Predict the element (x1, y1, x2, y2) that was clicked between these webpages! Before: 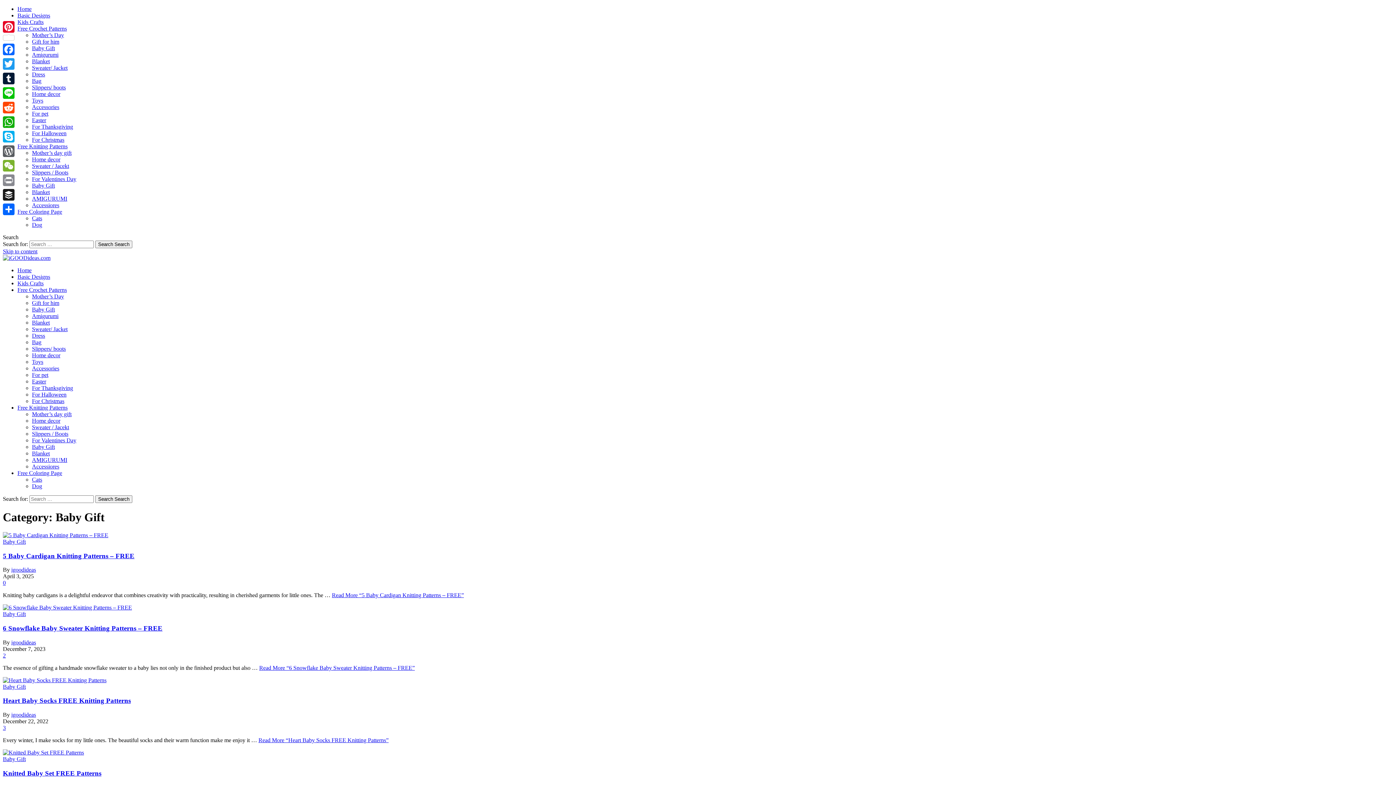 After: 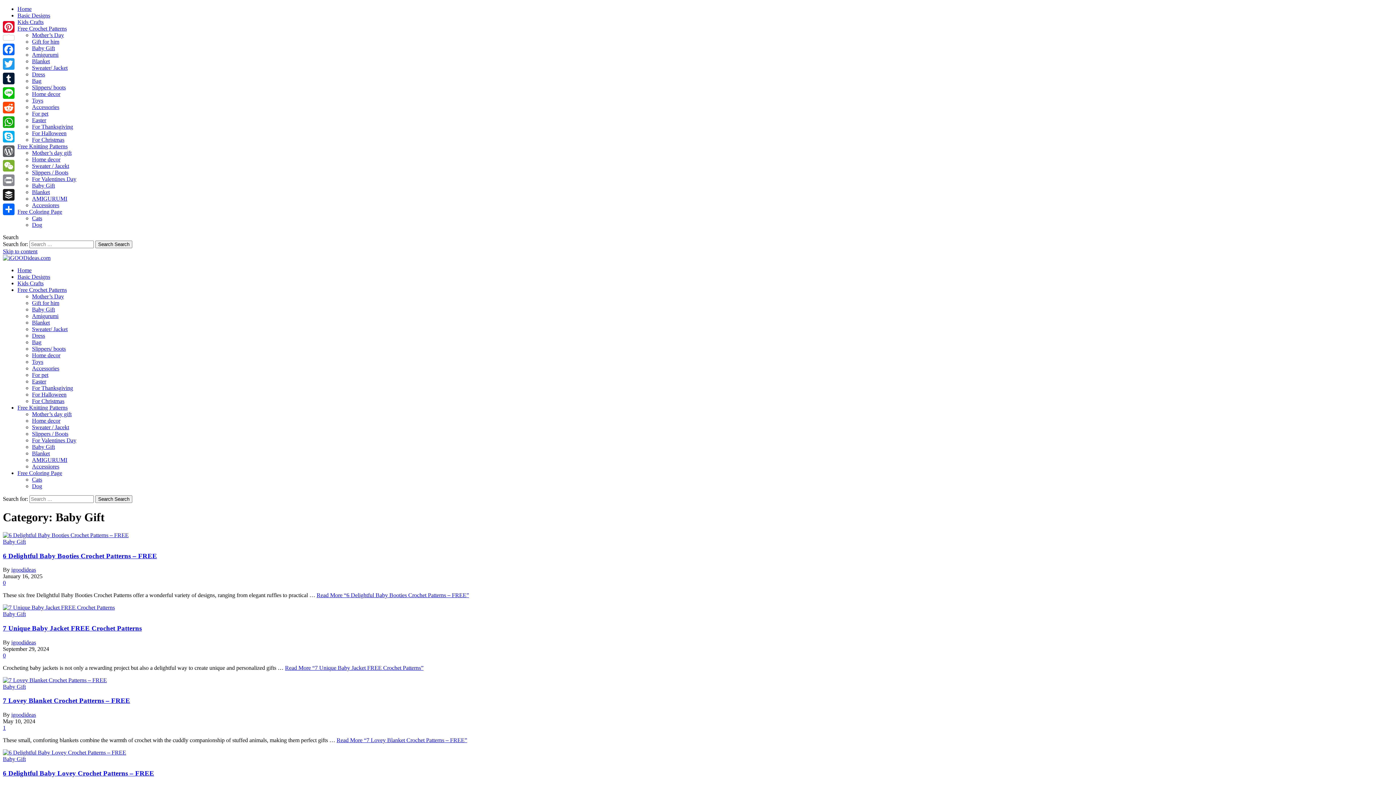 Action: label: Baby Gift bbox: (32, 45, 54, 51)